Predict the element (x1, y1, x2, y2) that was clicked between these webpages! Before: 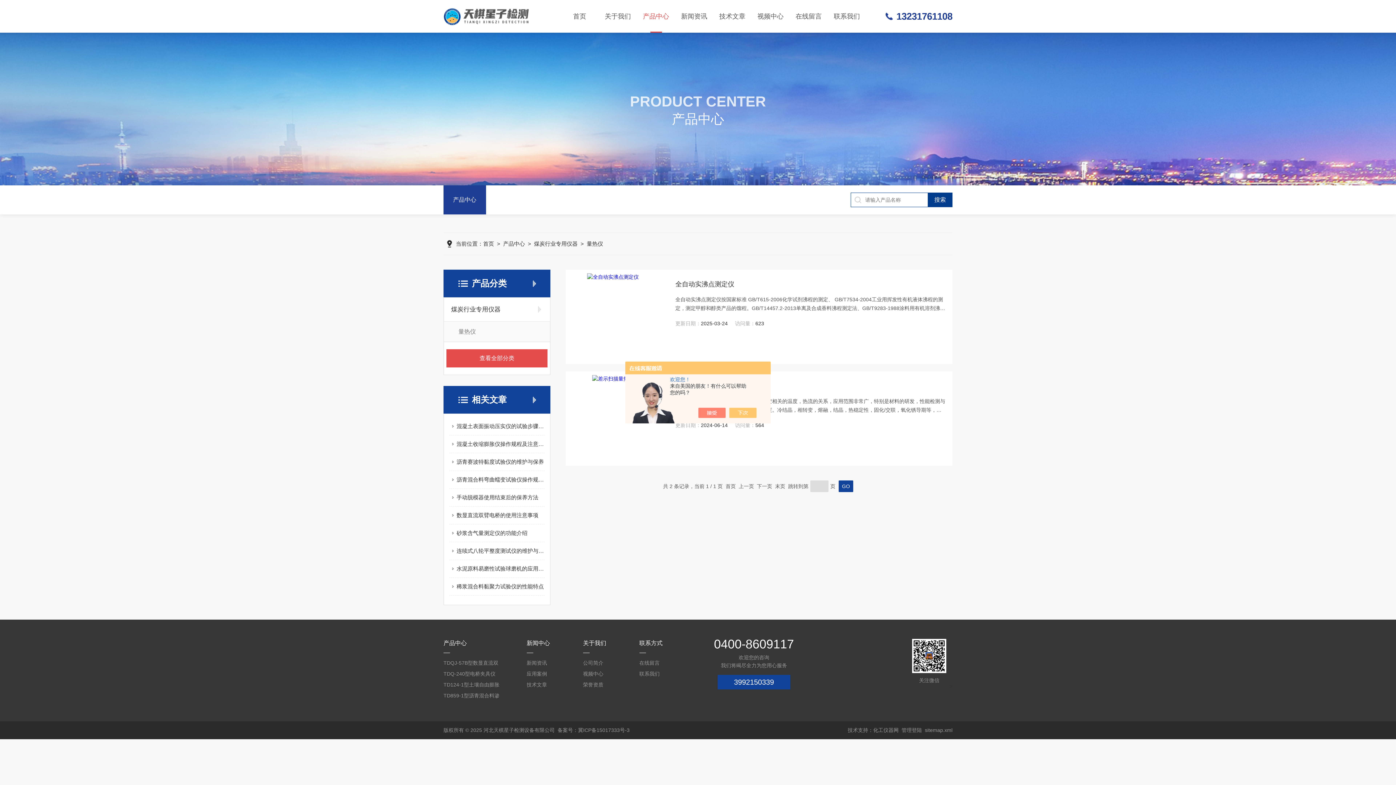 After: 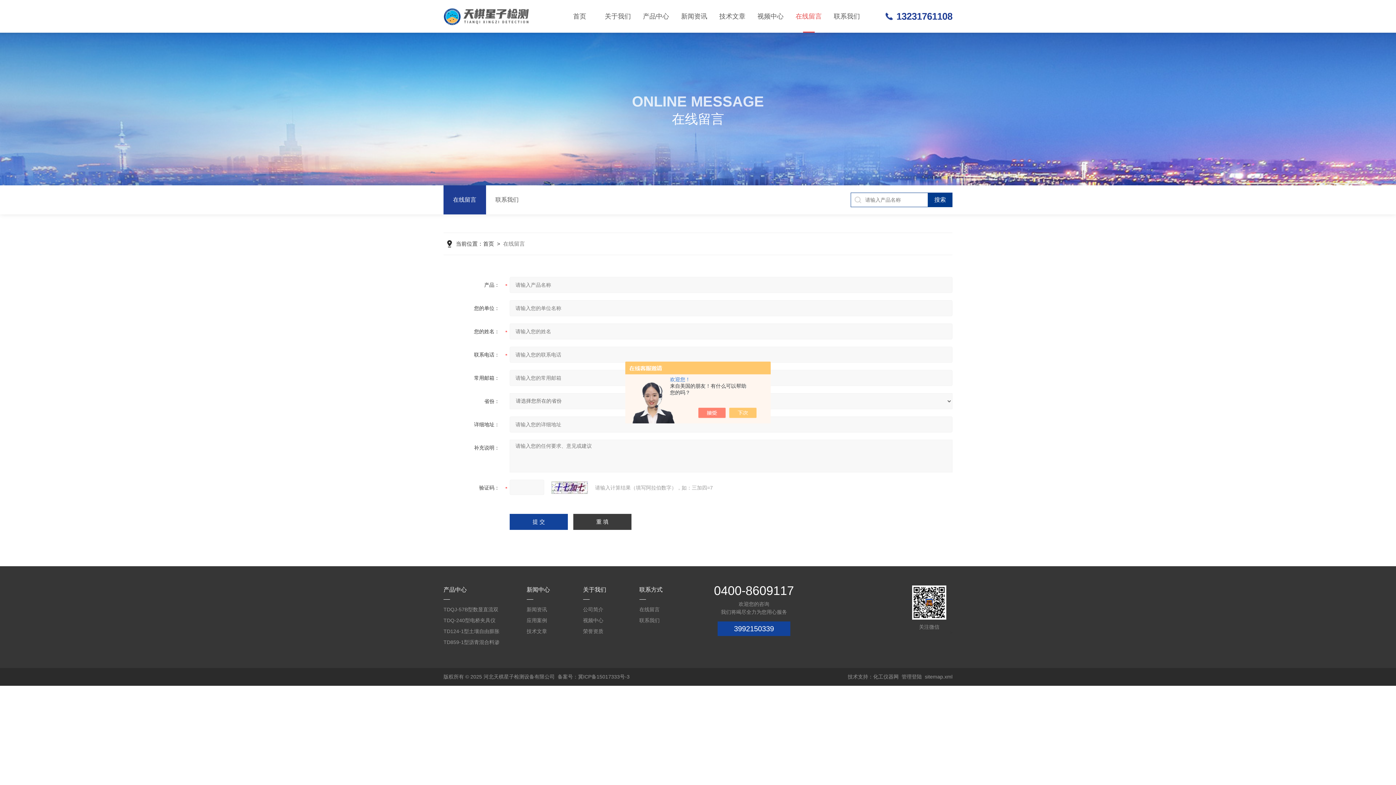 Action: label: 在线留言 bbox: (639, 657, 685, 668)